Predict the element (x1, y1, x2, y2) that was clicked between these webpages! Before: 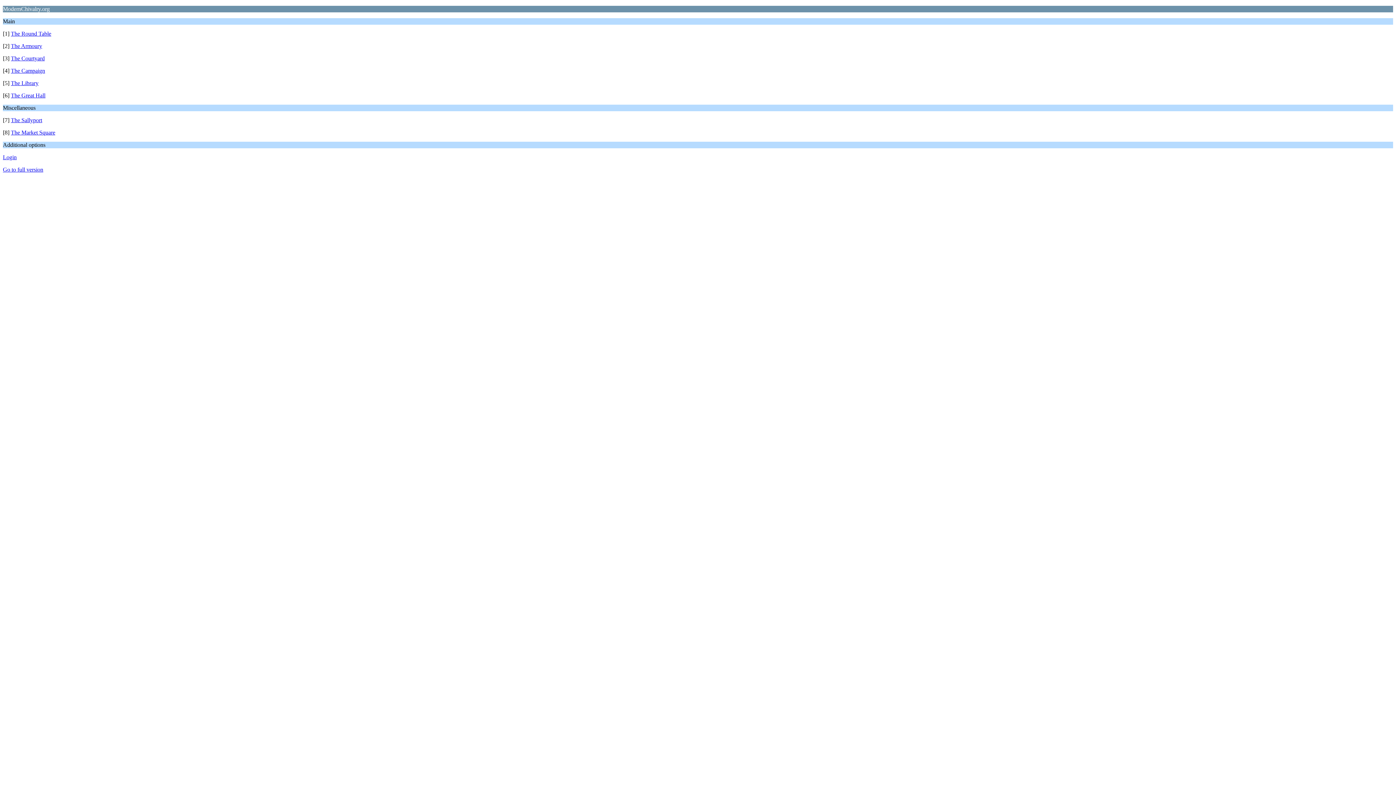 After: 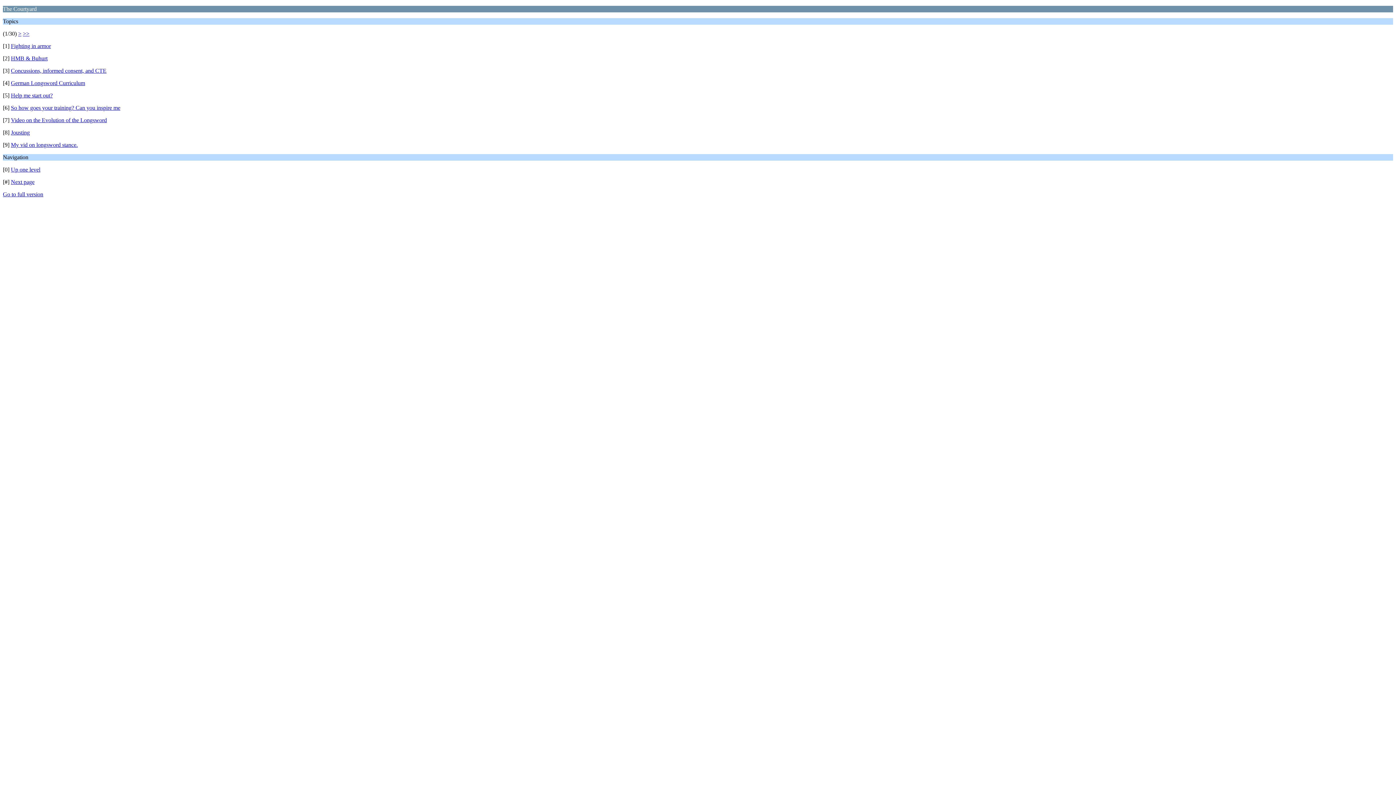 Action: label: The Courtyard bbox: (10, 55, 44, 61)